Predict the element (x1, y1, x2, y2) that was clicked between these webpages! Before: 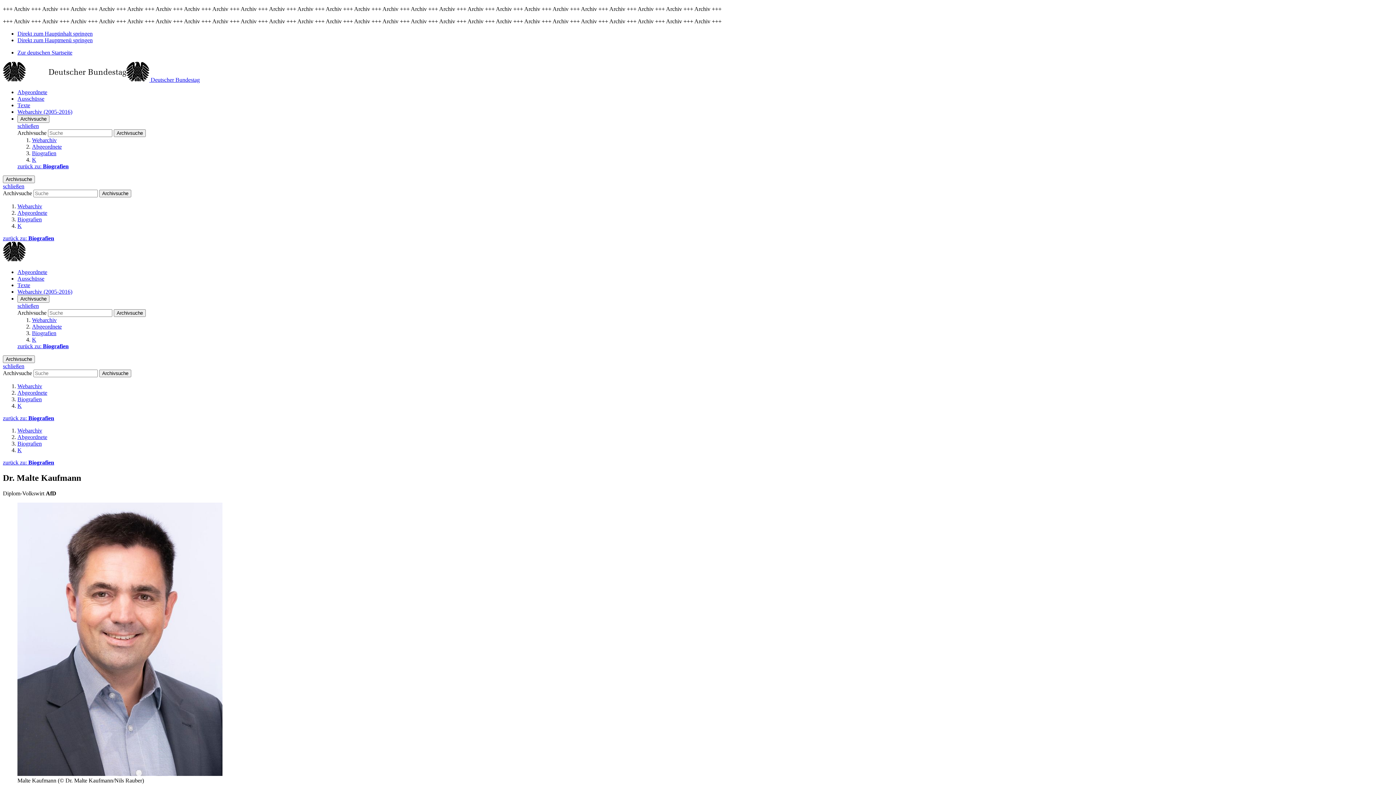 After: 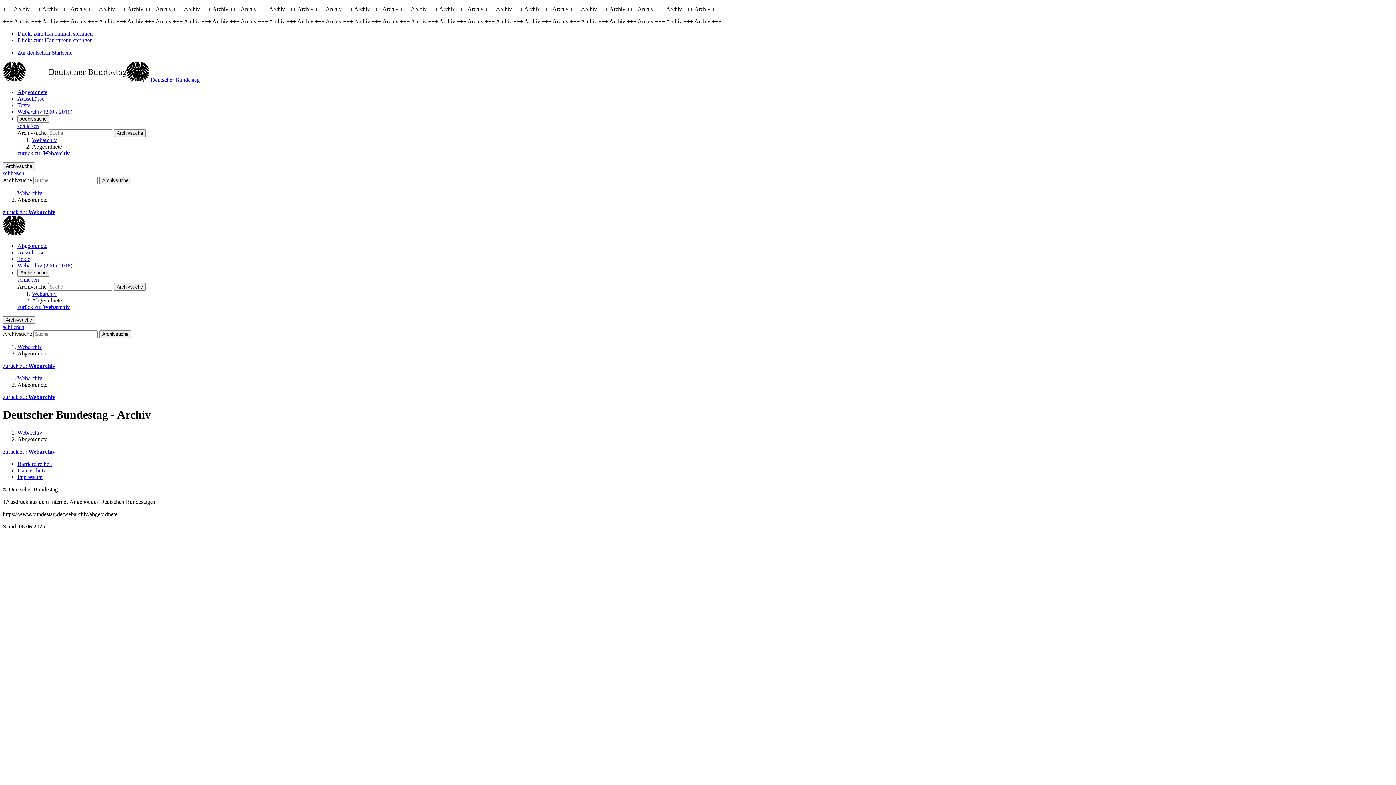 Action: label: Abgeordnete bbox: (17, 434, 47, 440)